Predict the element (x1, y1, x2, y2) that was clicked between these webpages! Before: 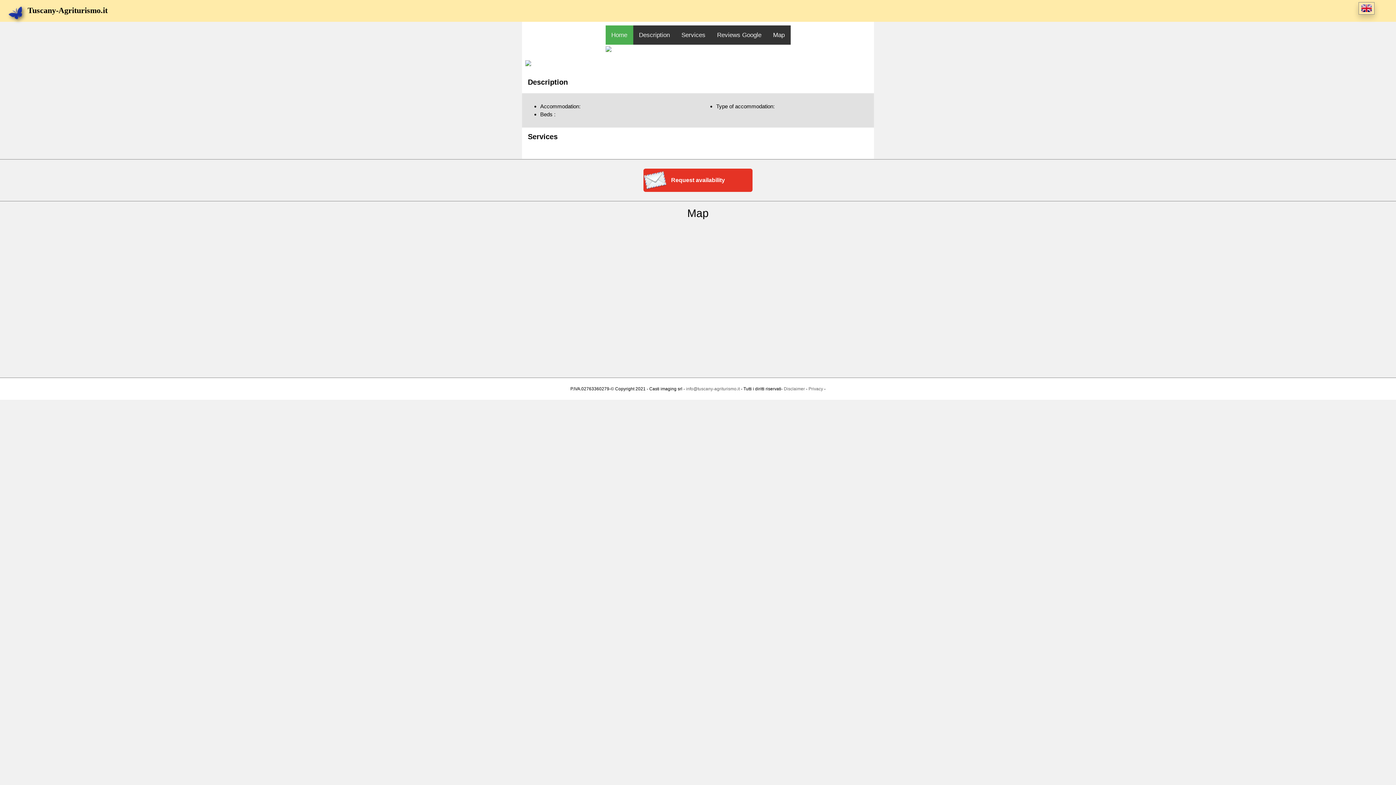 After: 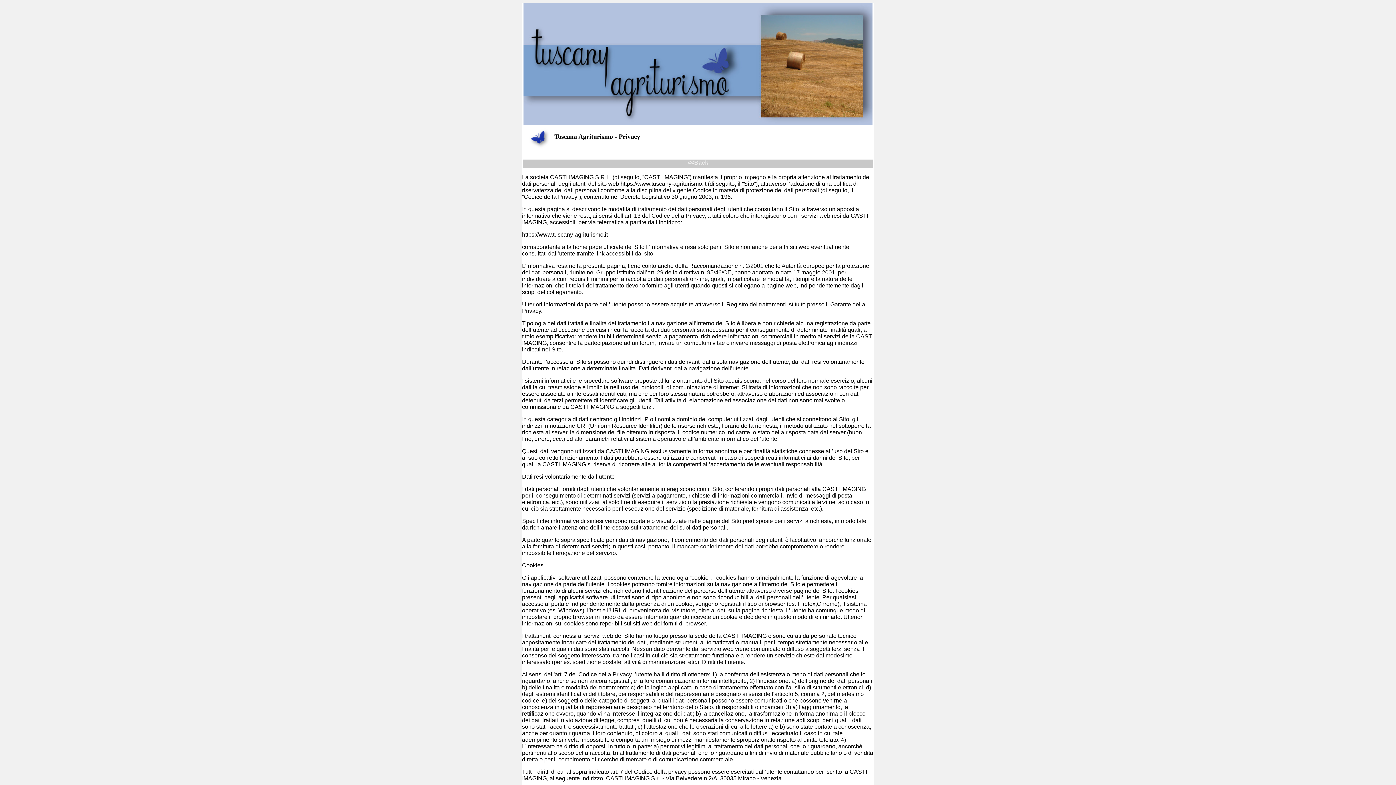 Action: label: Privacy  bbox: (808, 386, 824, 391)